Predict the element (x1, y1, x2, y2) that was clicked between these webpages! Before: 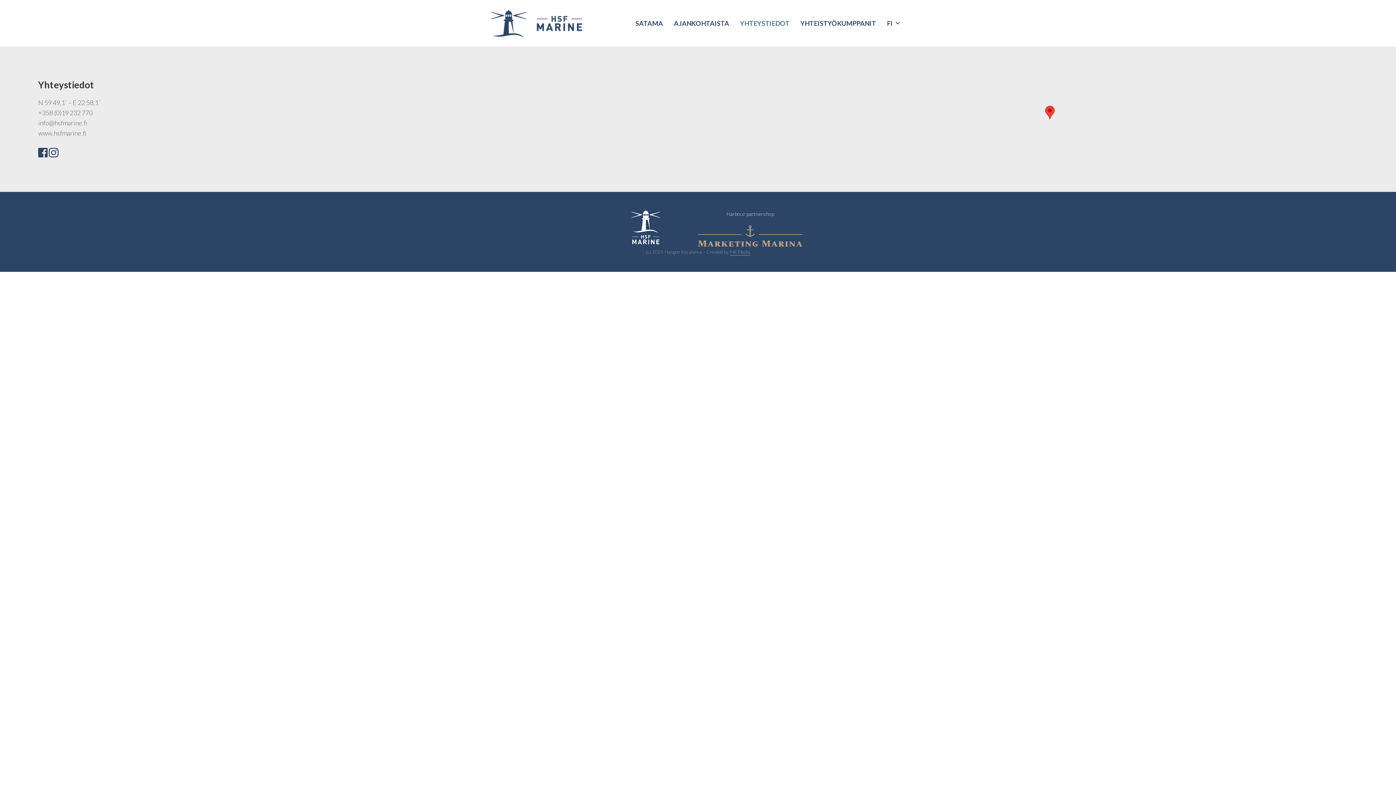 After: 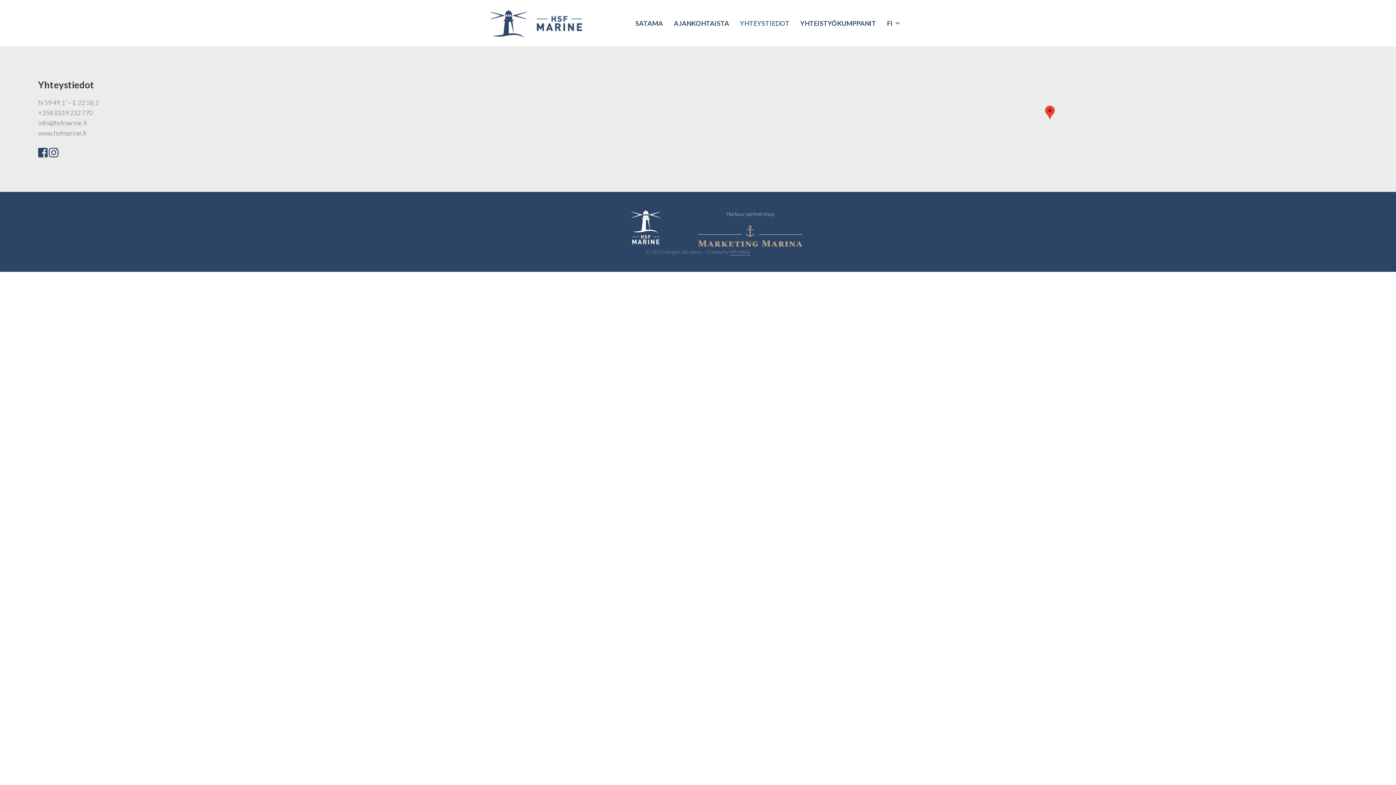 Action: label: YHTEYSTIEDOT bbox: (736, 12, 793, 33)